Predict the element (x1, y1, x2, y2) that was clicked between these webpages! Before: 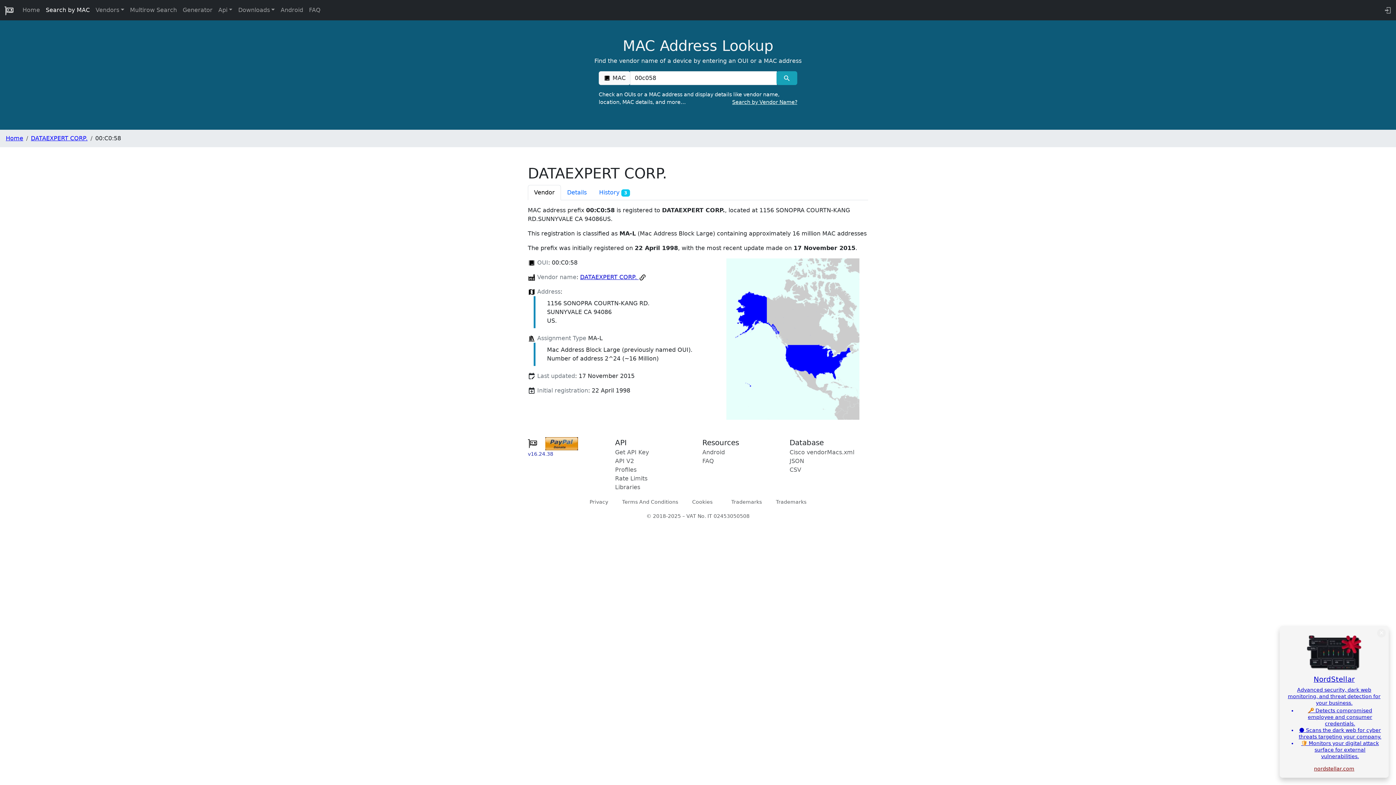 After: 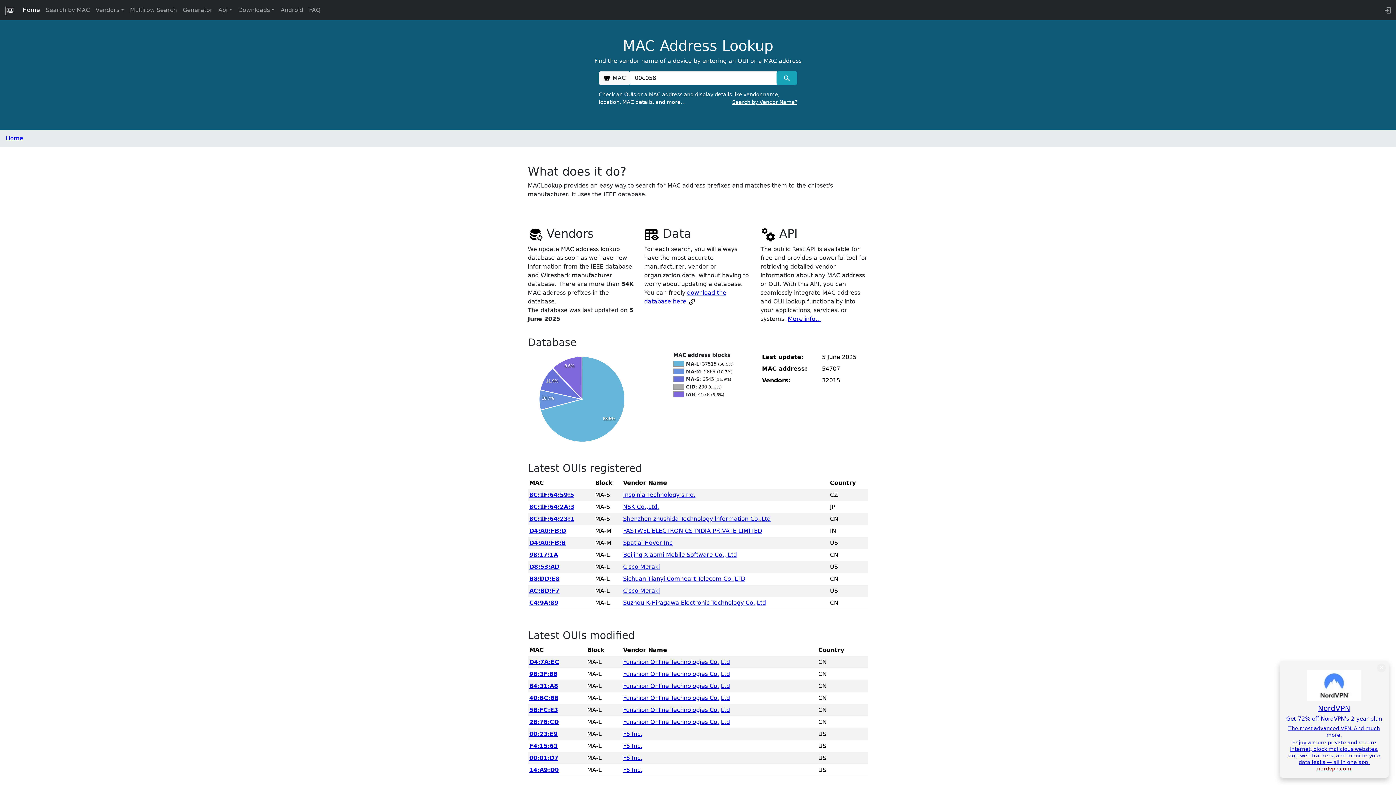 Action: bbox: (5, 134, 23, 141) label: Home